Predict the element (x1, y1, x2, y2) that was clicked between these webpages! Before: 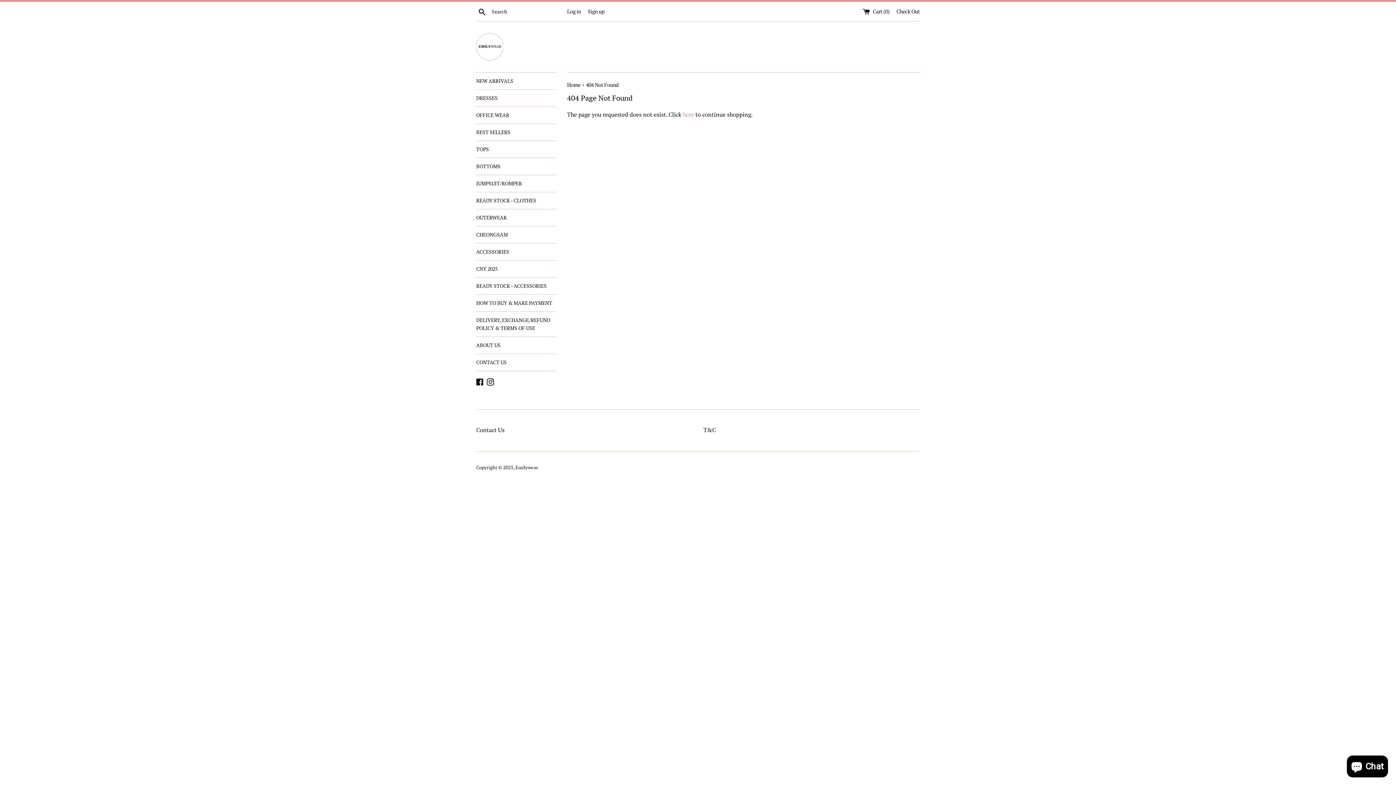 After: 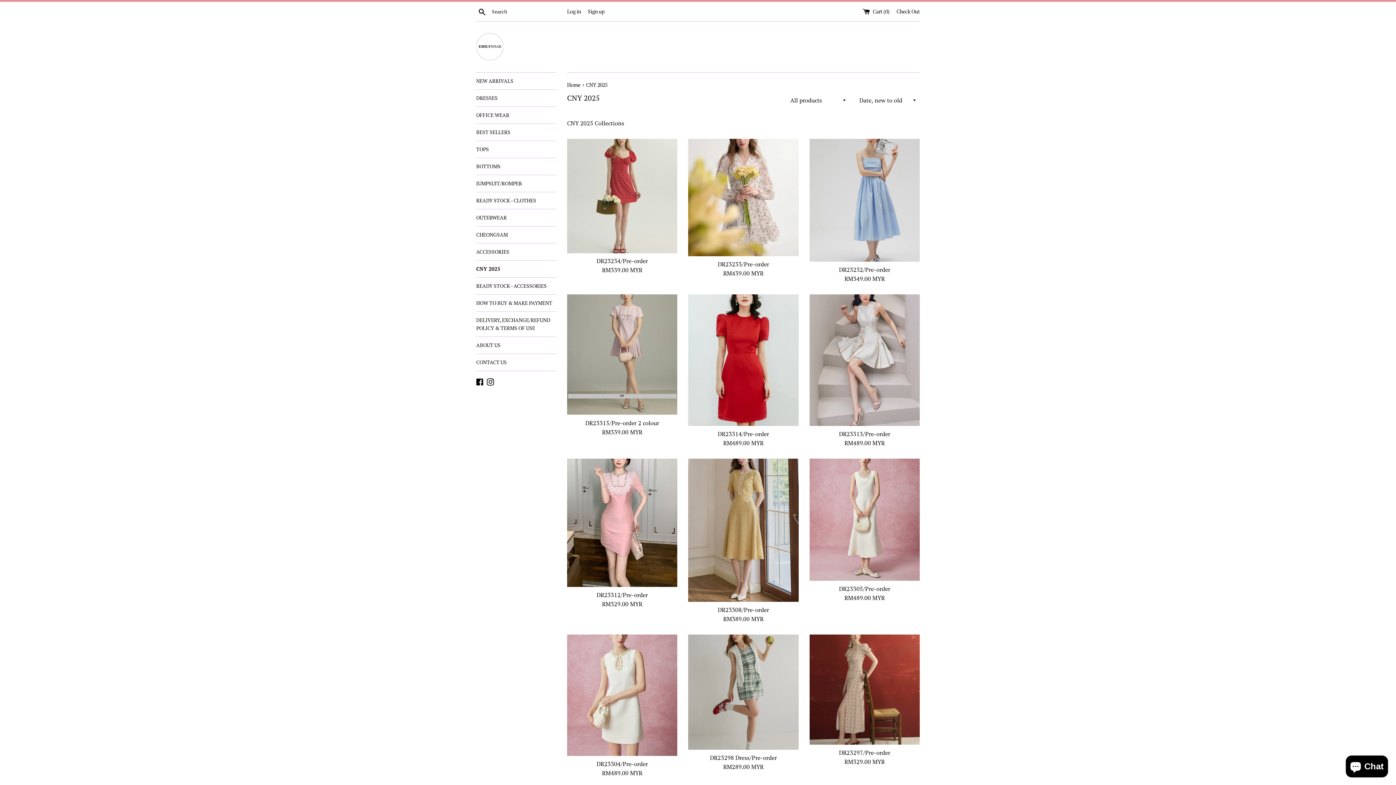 Action: label: CNY 2025 bbox: (476, 260, 556, 277)